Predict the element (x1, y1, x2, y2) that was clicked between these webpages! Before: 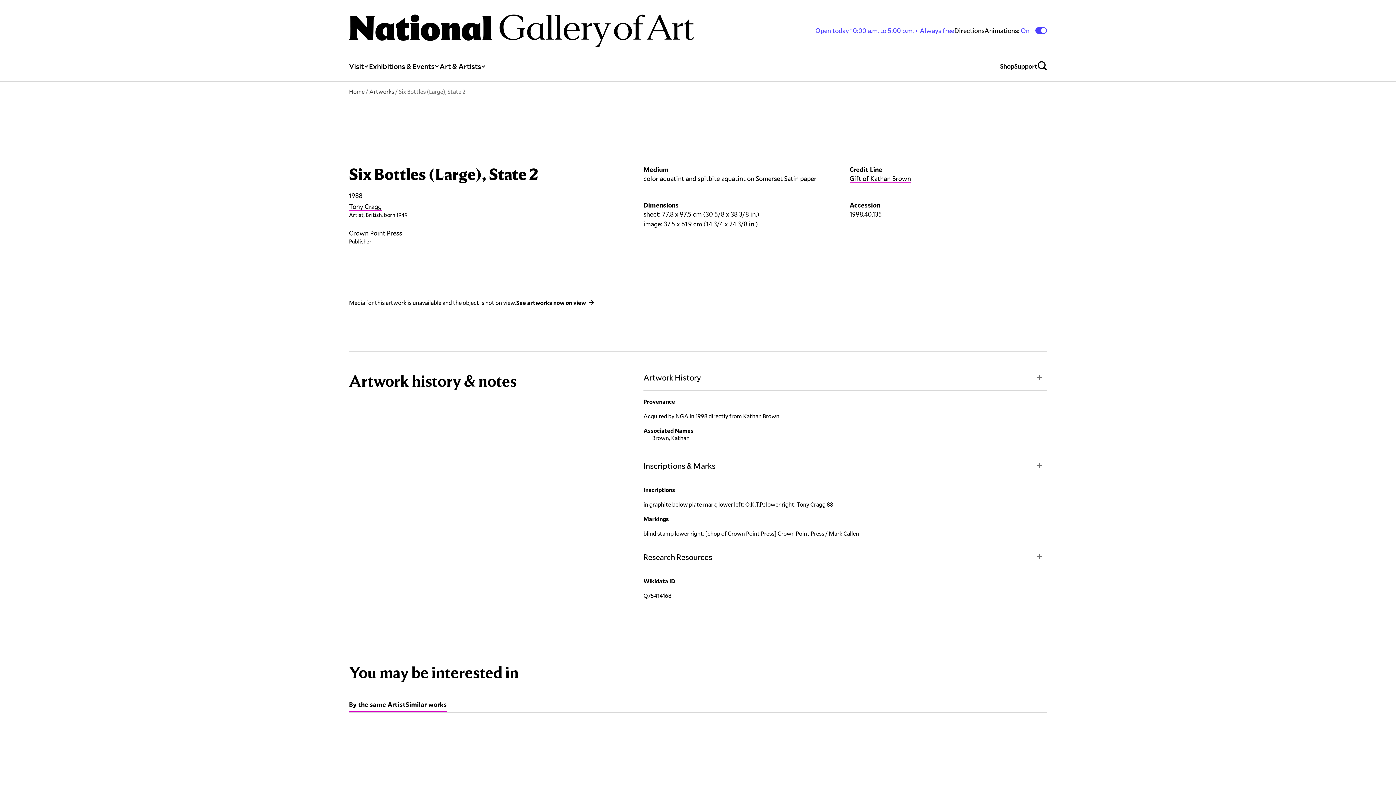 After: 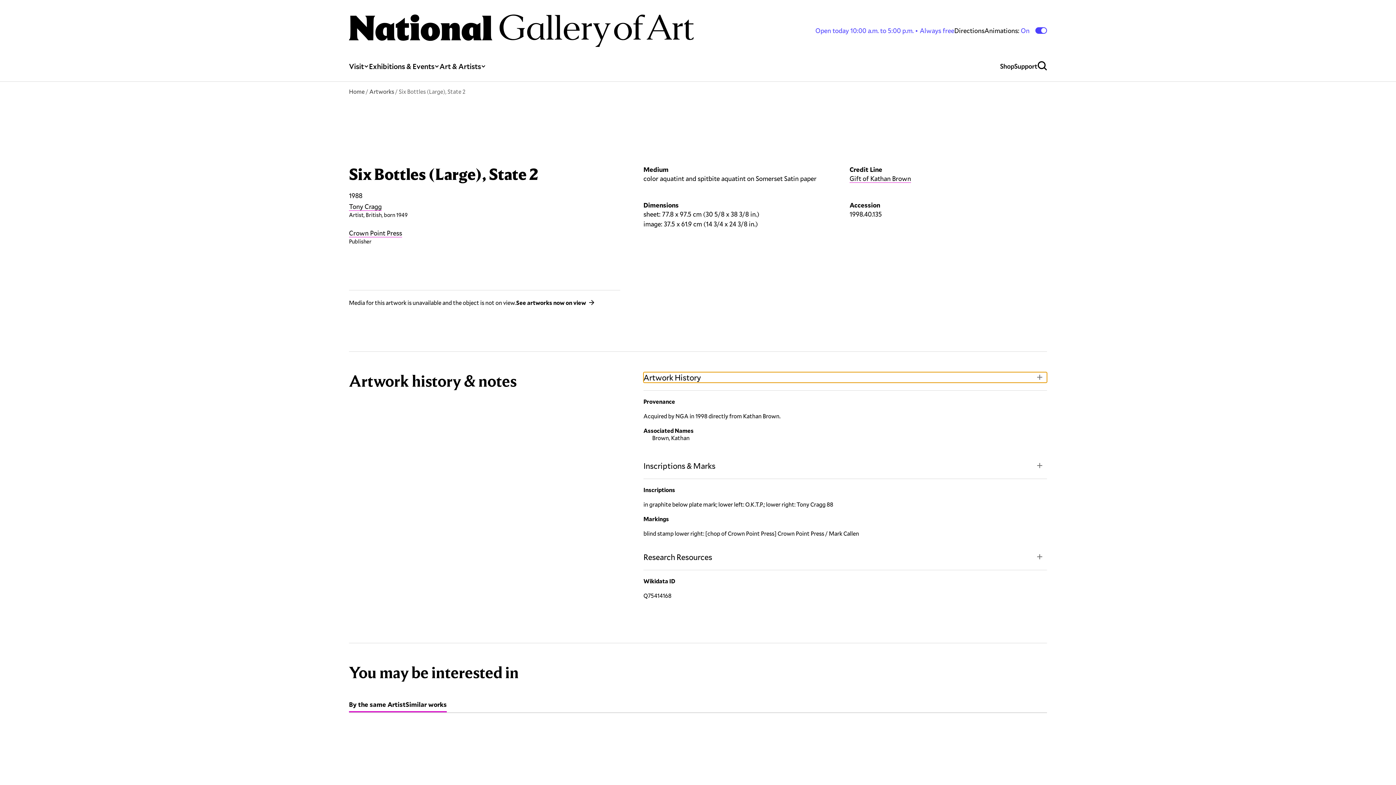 Action: label: Artwork History bbox: (643, 372, 1047, 382)